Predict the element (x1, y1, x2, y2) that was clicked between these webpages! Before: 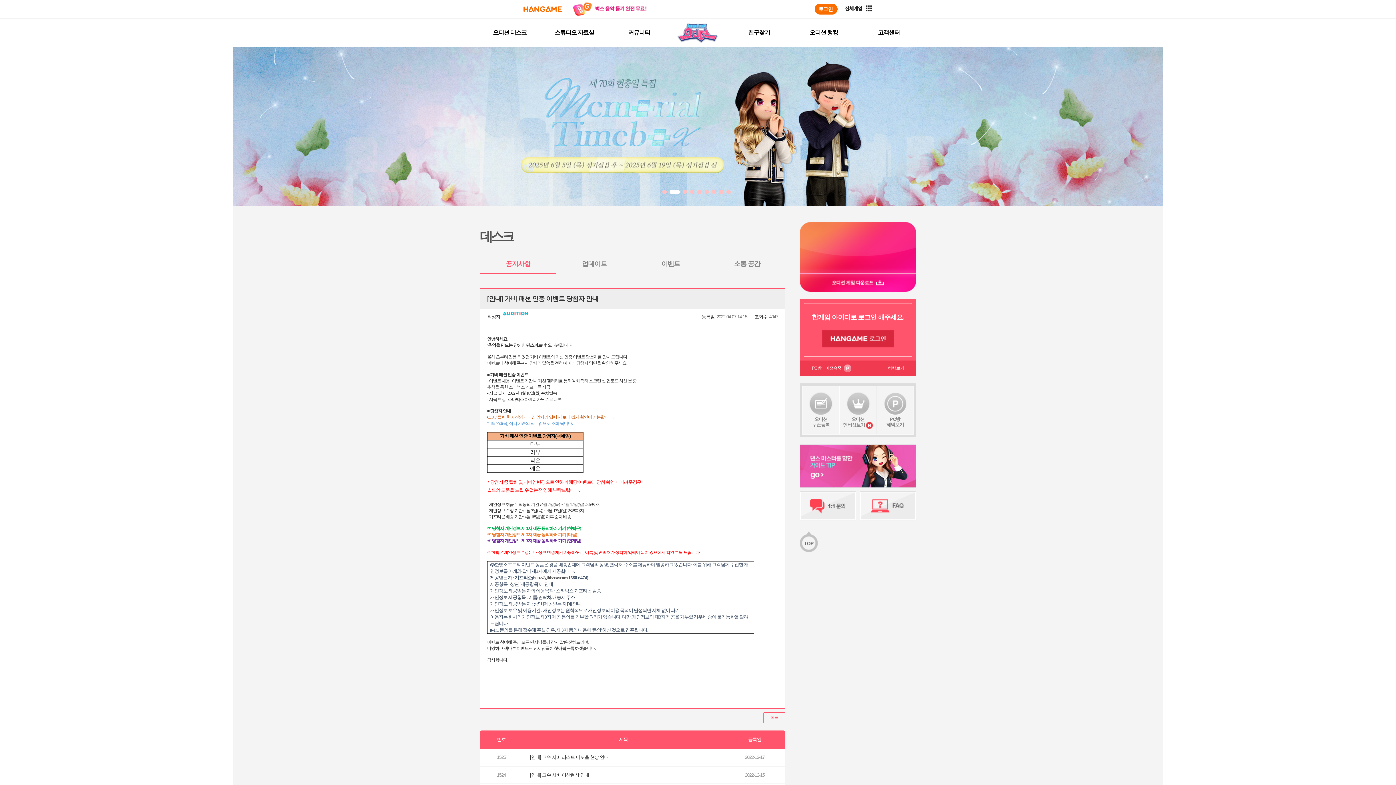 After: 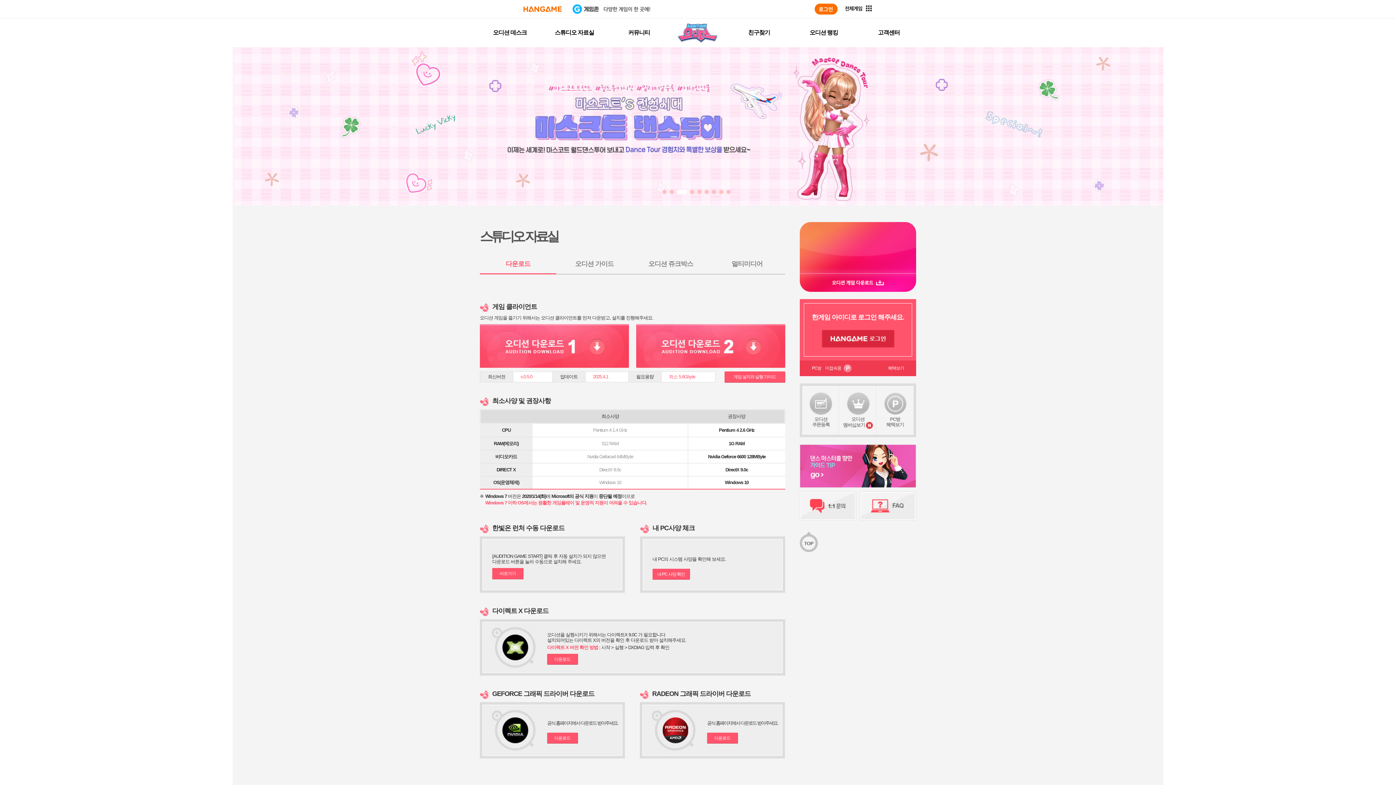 Action: label: 오디션 게임 다운로드 bbox: (800, 273, 916, 292)